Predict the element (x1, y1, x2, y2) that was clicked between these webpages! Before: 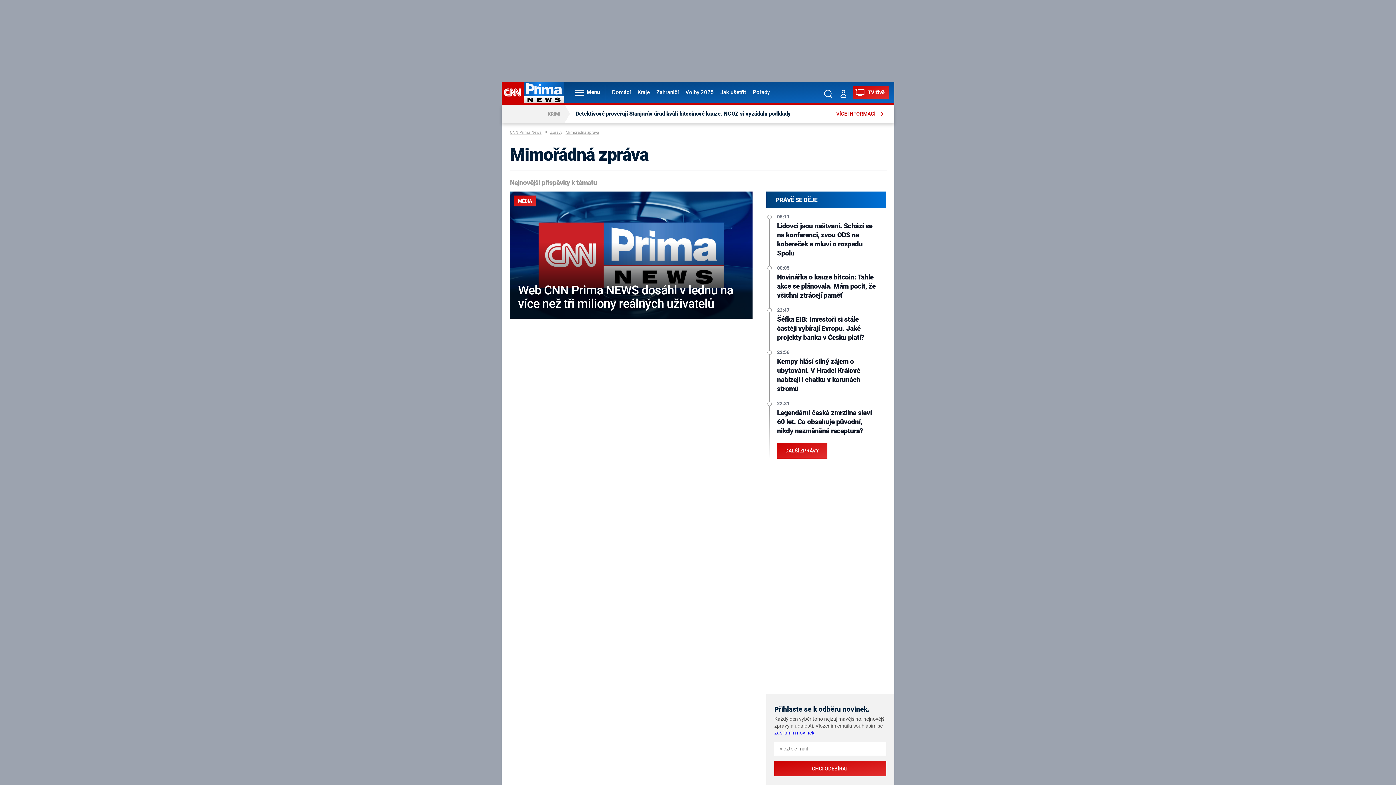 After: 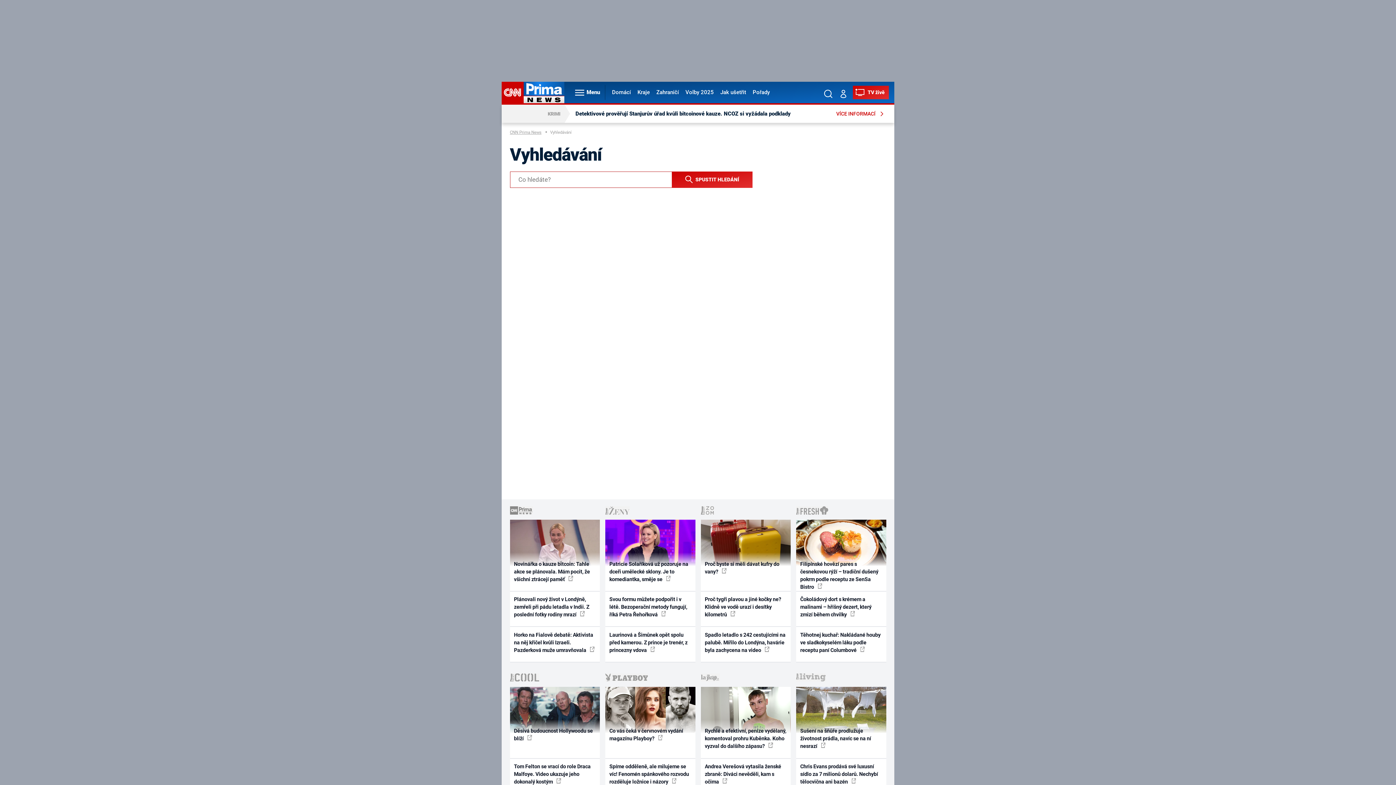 Action: label: Vyhledávání bbox: (821, 81, 835, 103)